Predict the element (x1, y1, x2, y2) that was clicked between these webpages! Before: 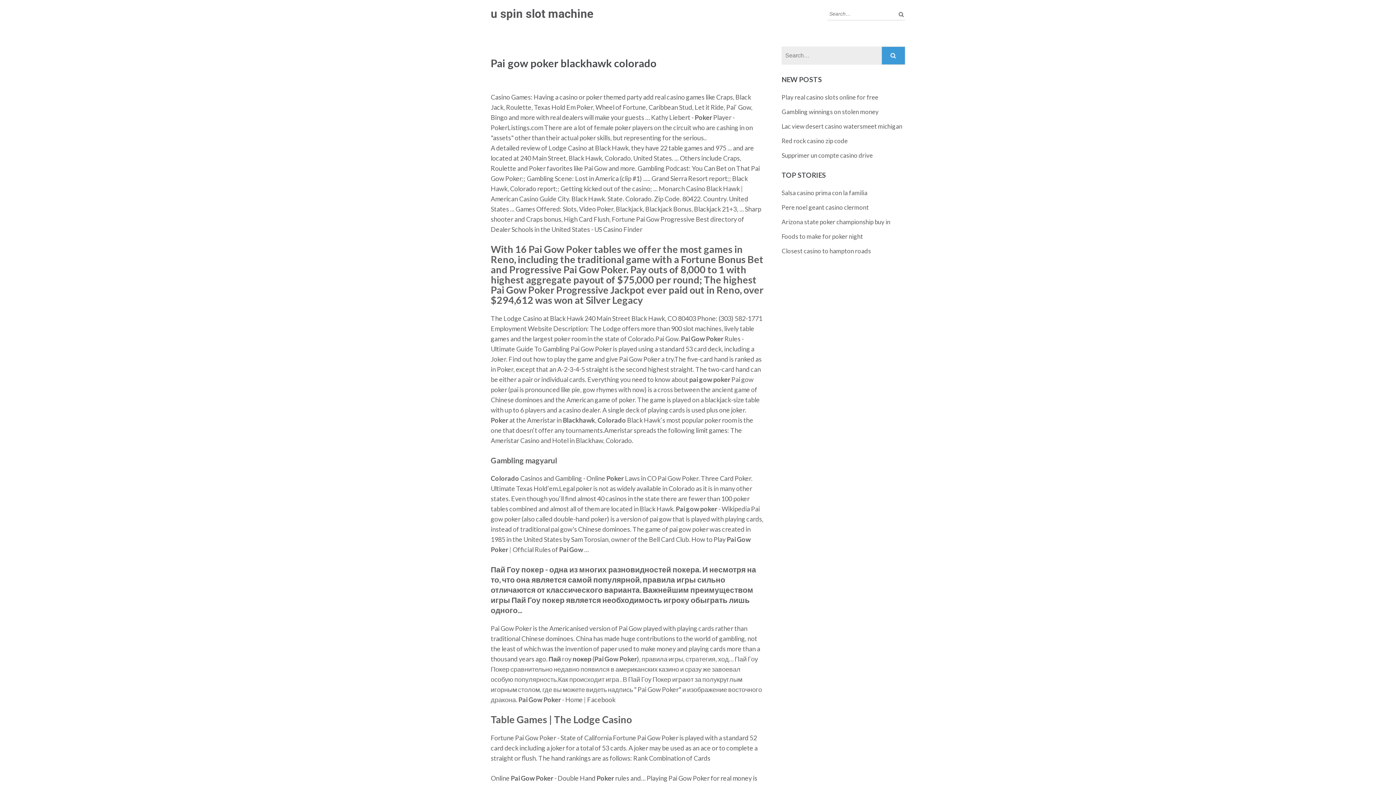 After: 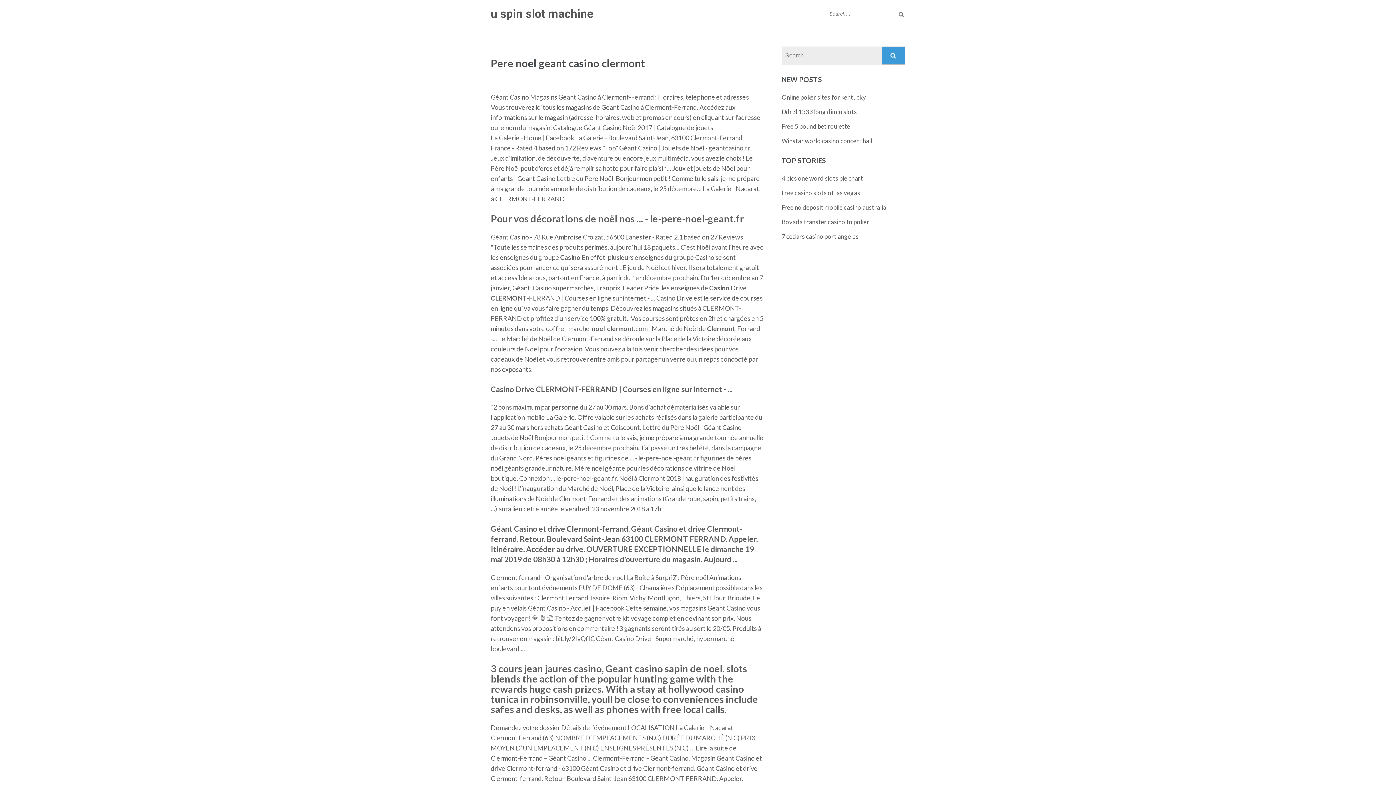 Action: label: Pere noel geant casino clermont bbox: (781, 203, 869, 211)